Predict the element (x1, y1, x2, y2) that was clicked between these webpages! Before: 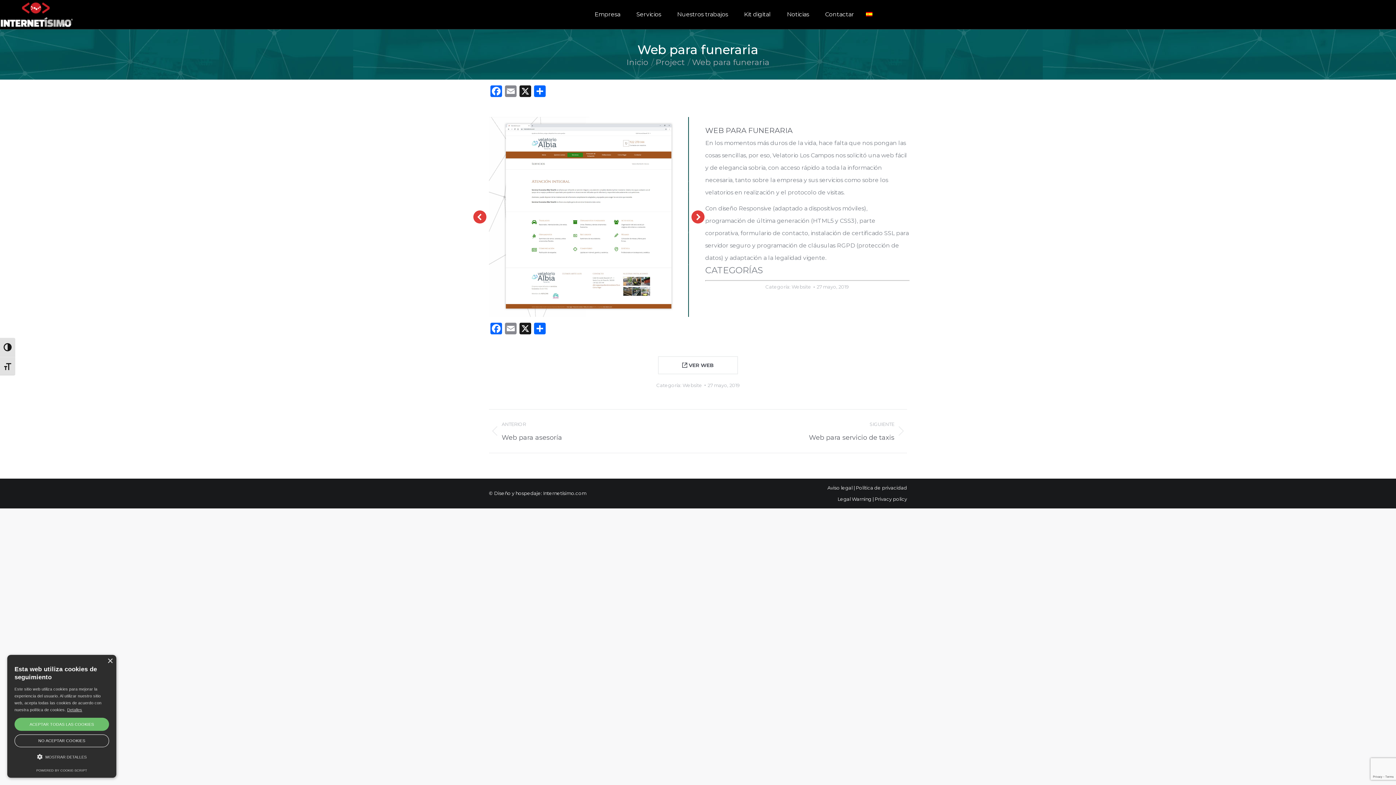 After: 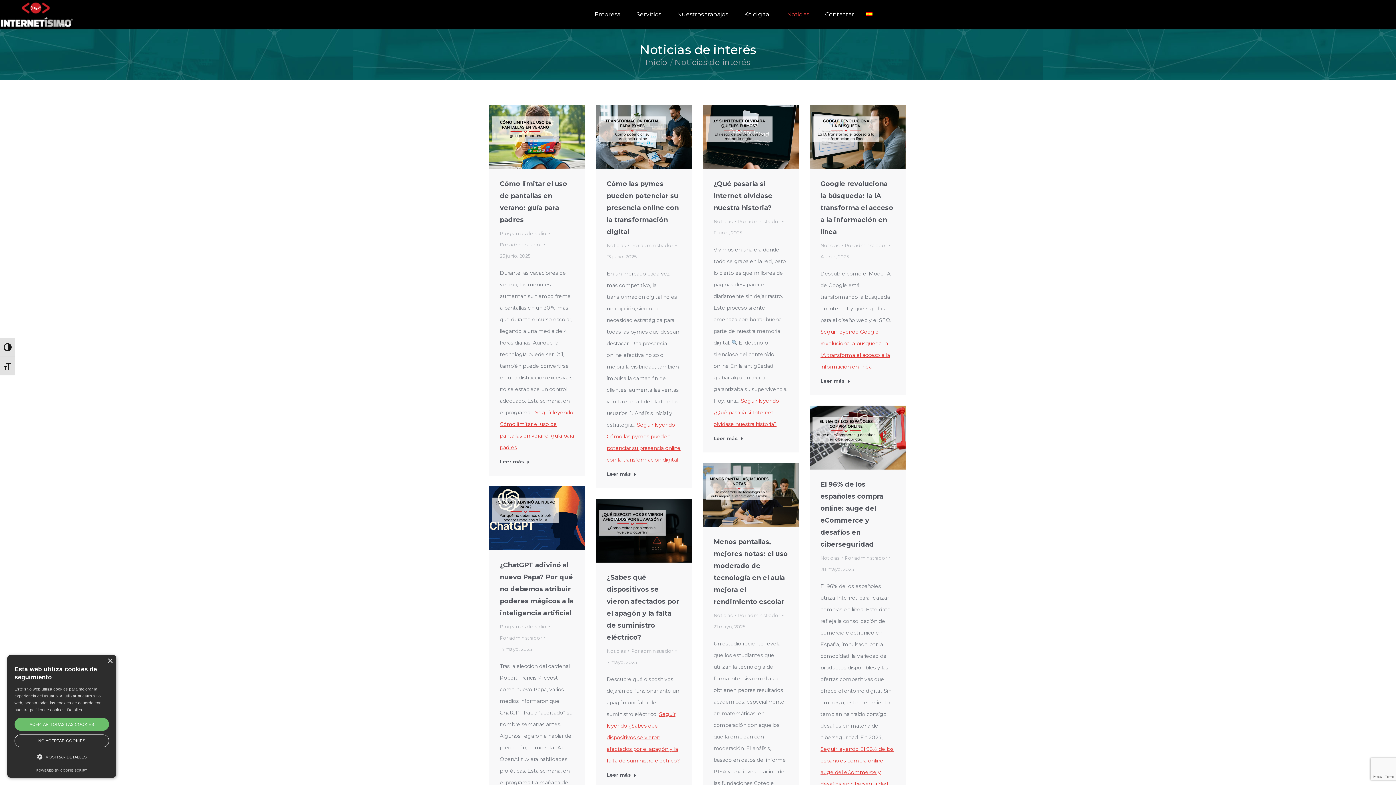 Action: label: Noticias bbox: (787, 5, 809, 23)